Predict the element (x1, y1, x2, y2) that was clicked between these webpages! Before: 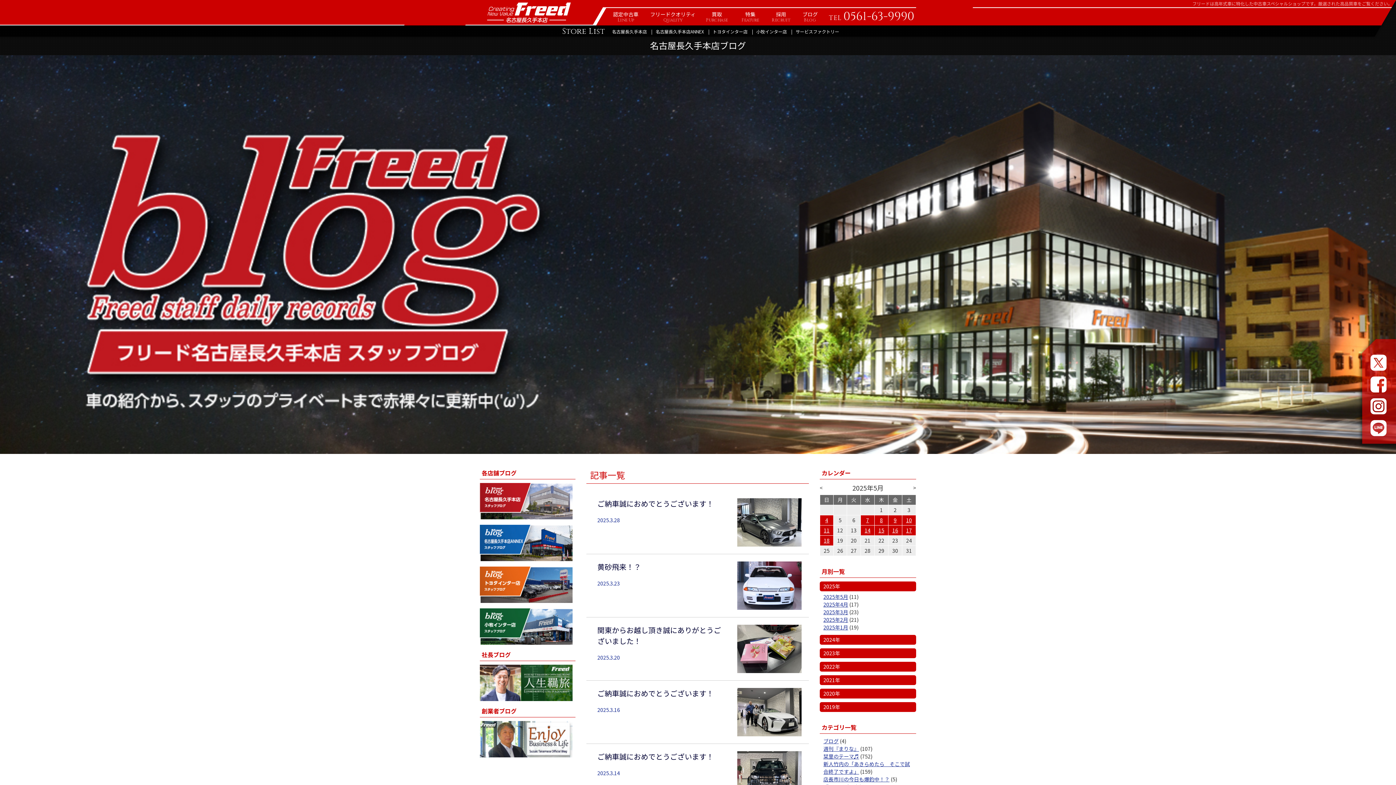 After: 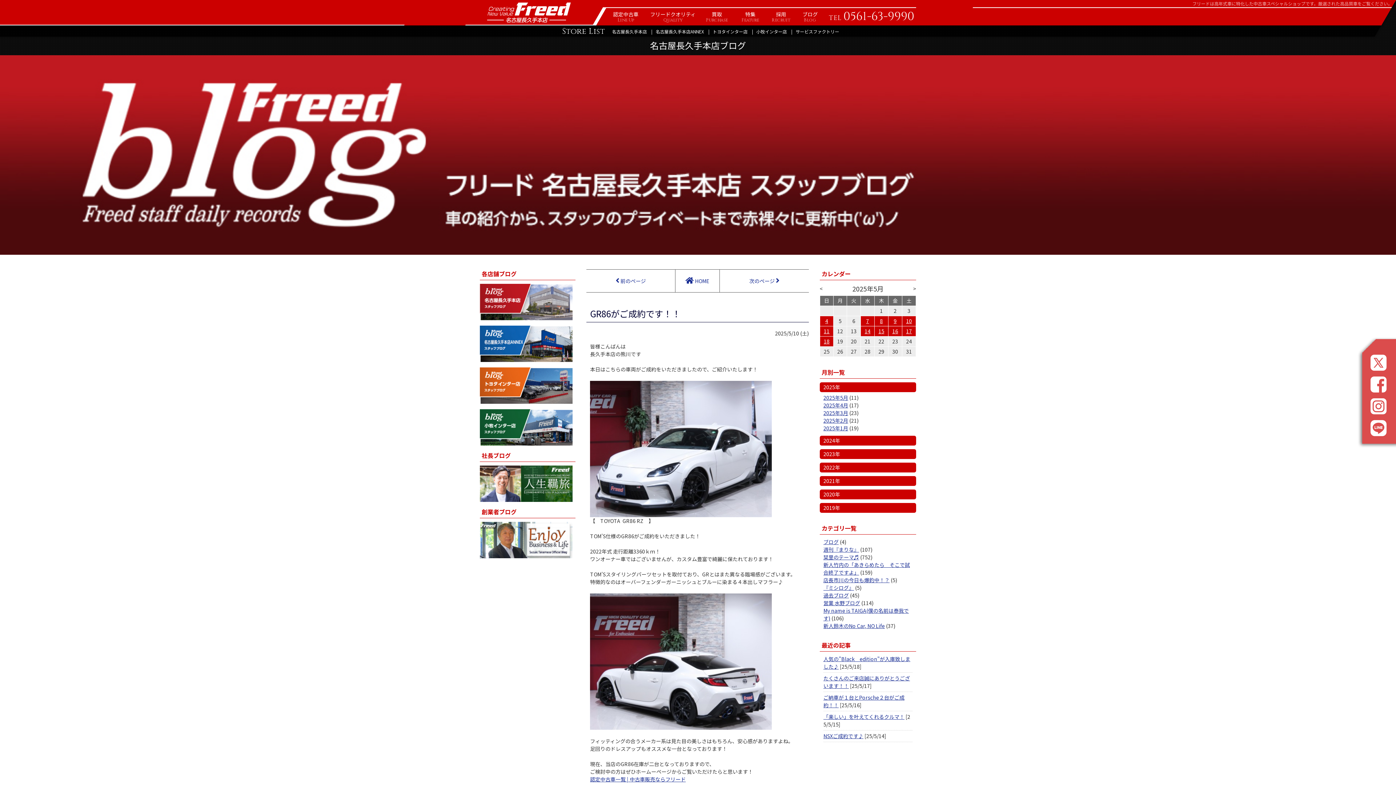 Action: bbox: (906, 516, 912, 524) label: 10